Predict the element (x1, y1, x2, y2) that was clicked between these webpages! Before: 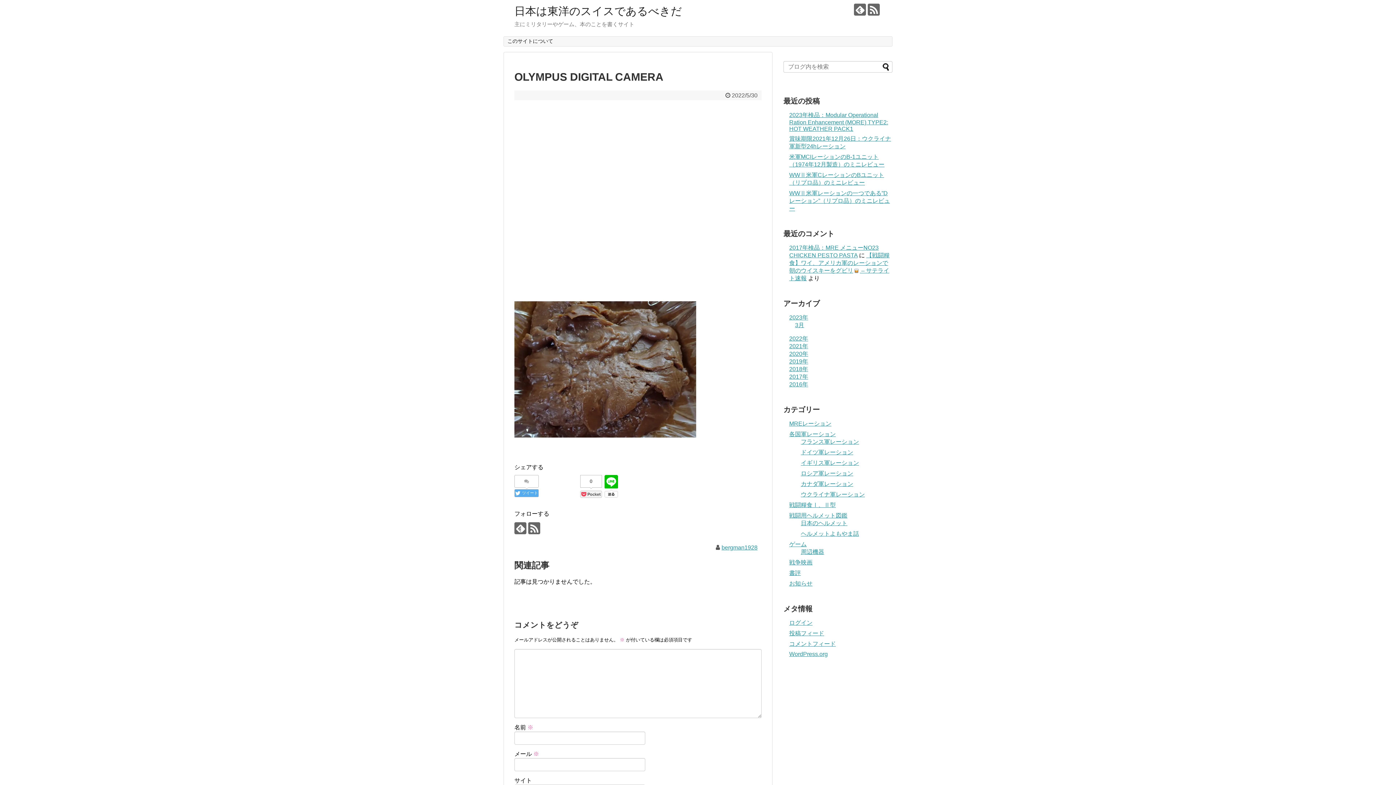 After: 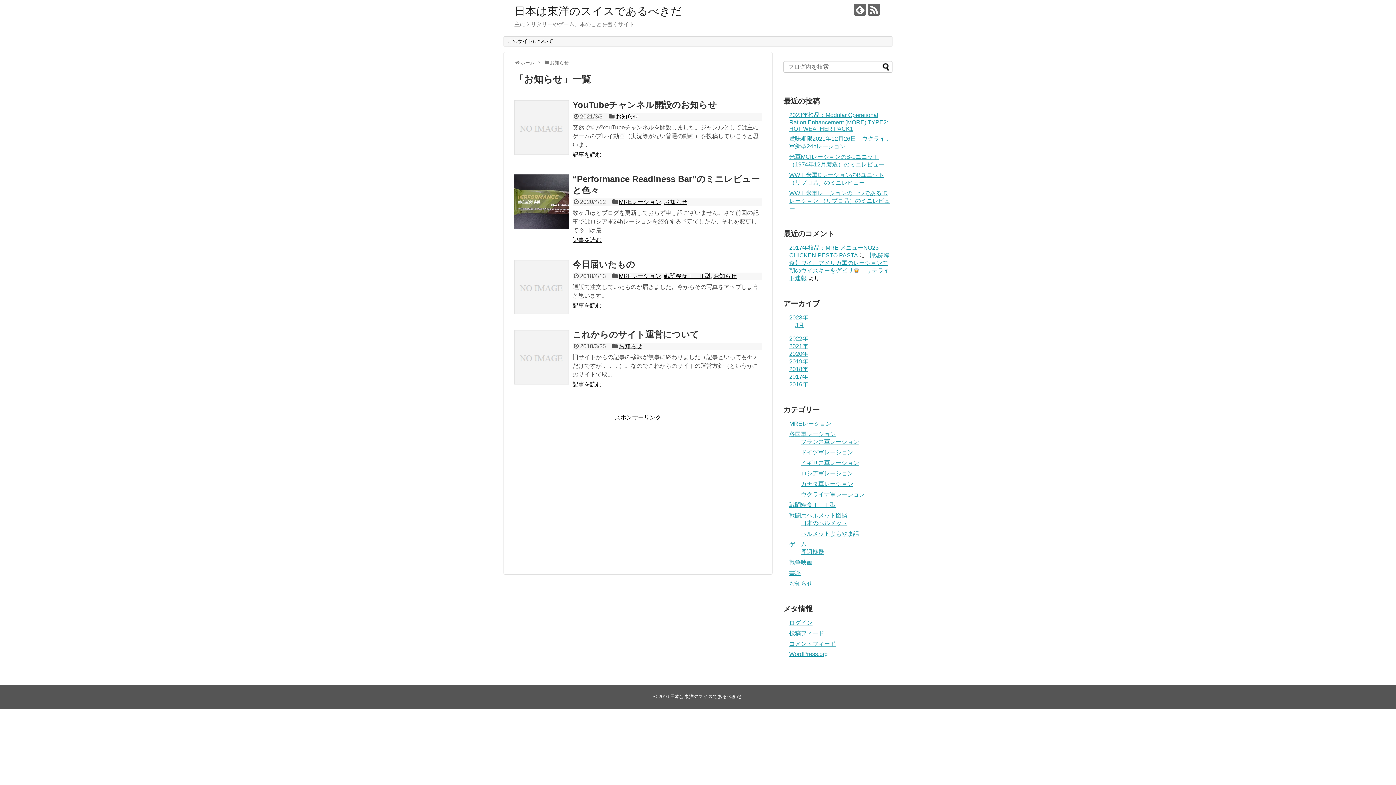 Action: label: お知らせ bbox: (789, 580, 812, 587)